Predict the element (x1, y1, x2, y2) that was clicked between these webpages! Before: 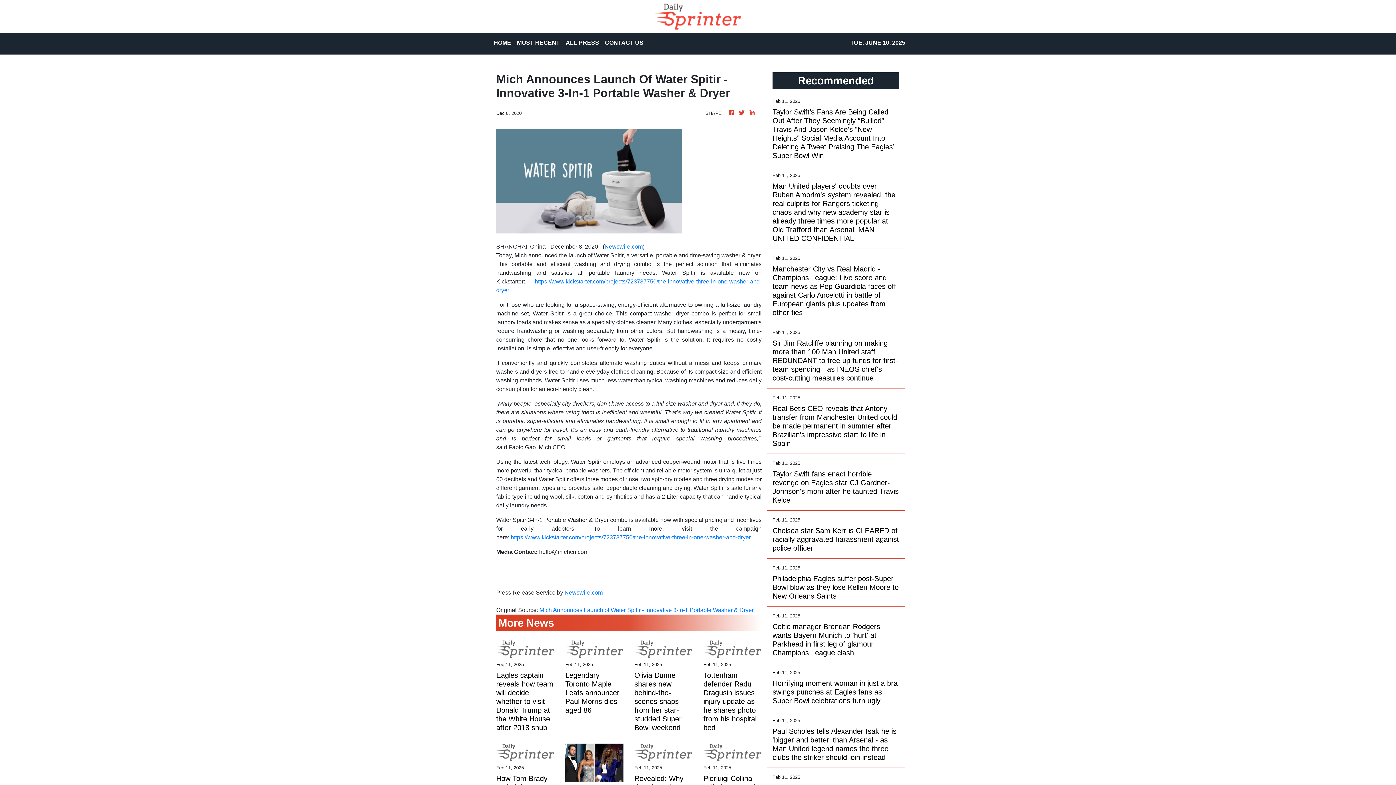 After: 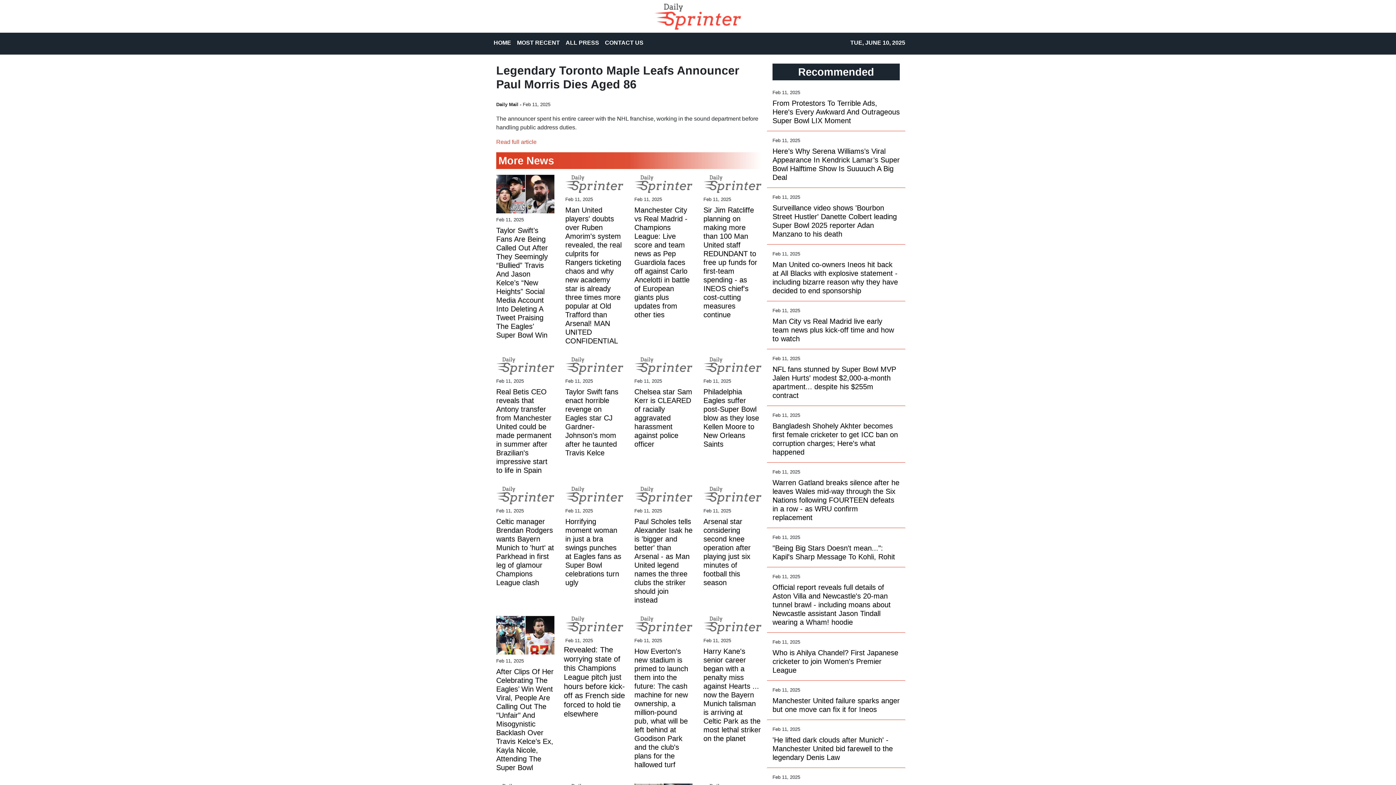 Action: label: Legendary Toronto Maple Leafs announcer Paul Morris dies aged 86 bbox: (565, 658, 623, 702)